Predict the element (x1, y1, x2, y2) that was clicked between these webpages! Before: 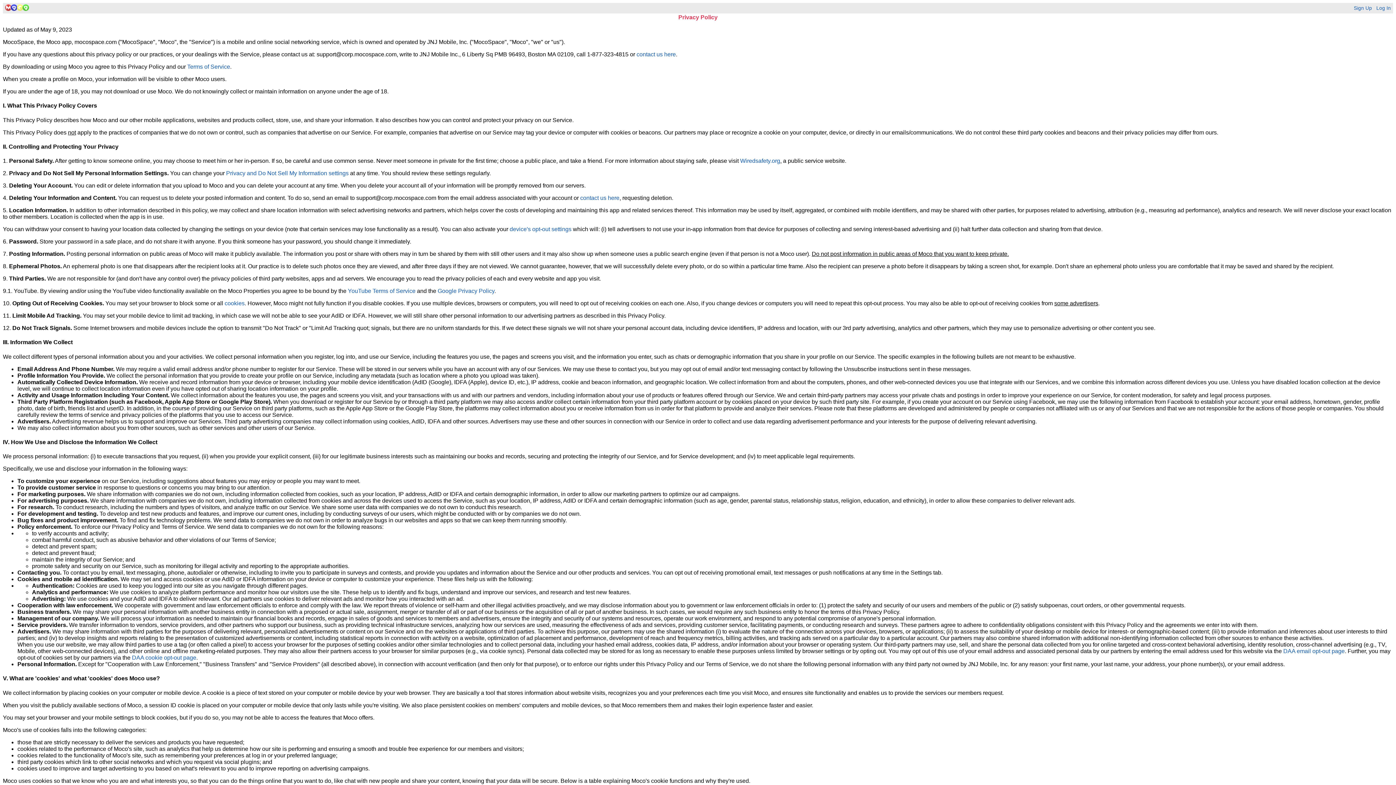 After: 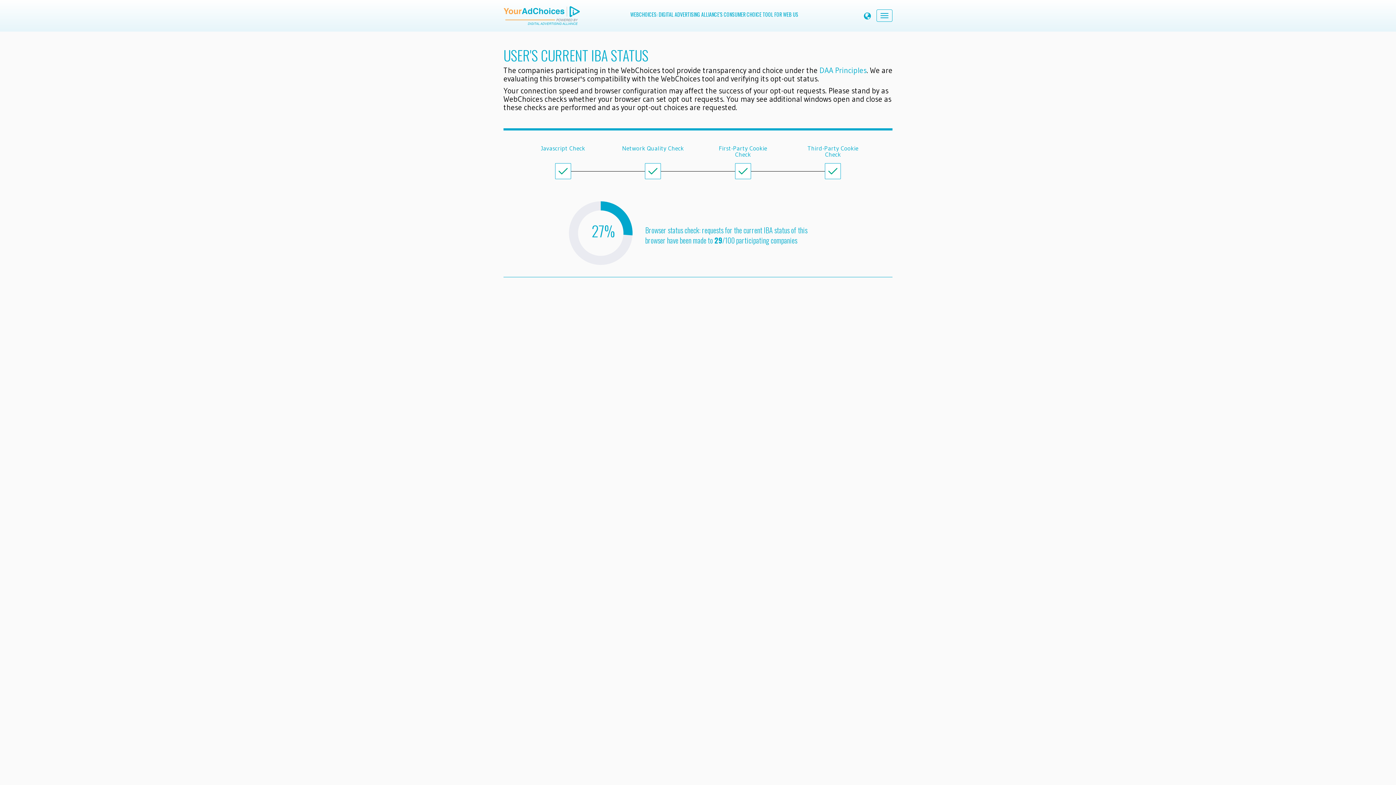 Action: bbox: (132, 654, 196, 661) label: DAA cookie opt-out page